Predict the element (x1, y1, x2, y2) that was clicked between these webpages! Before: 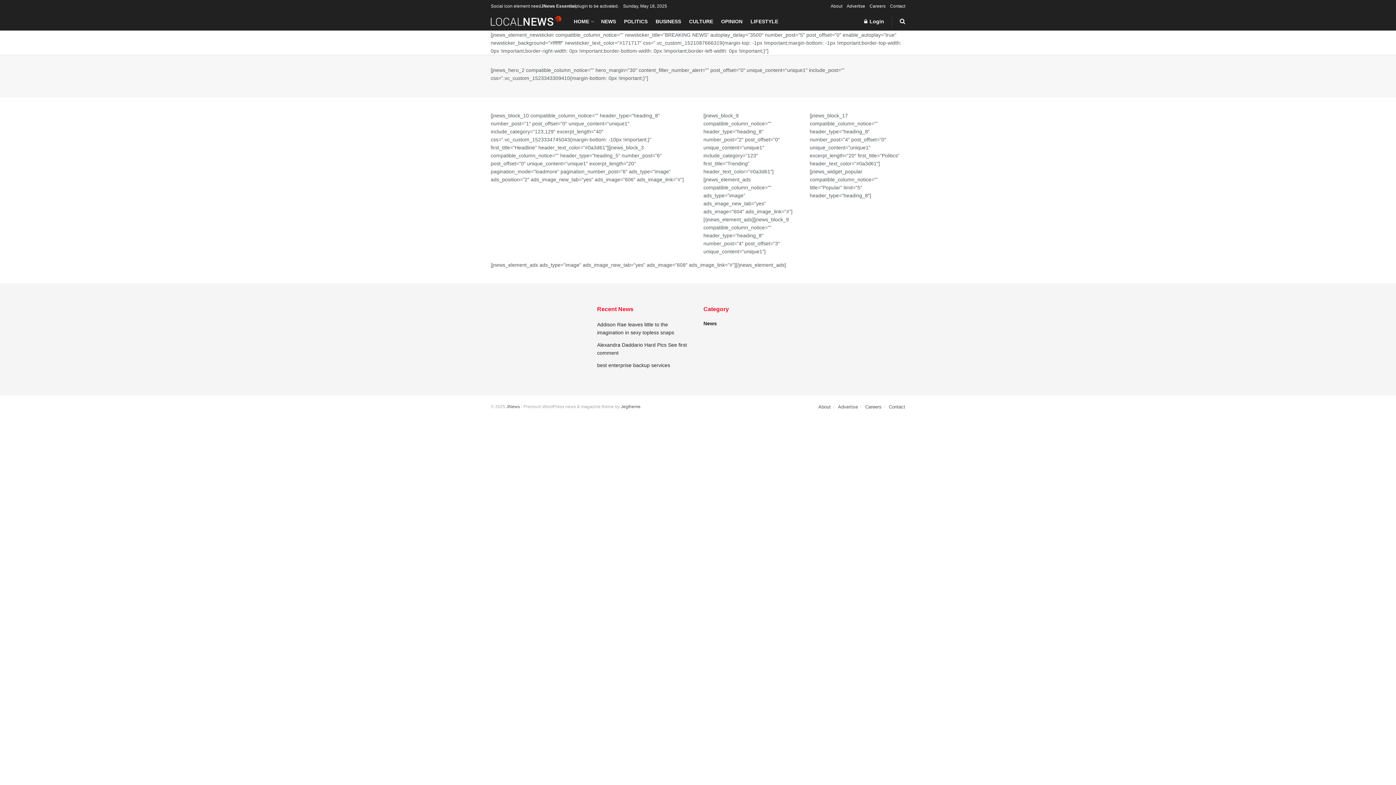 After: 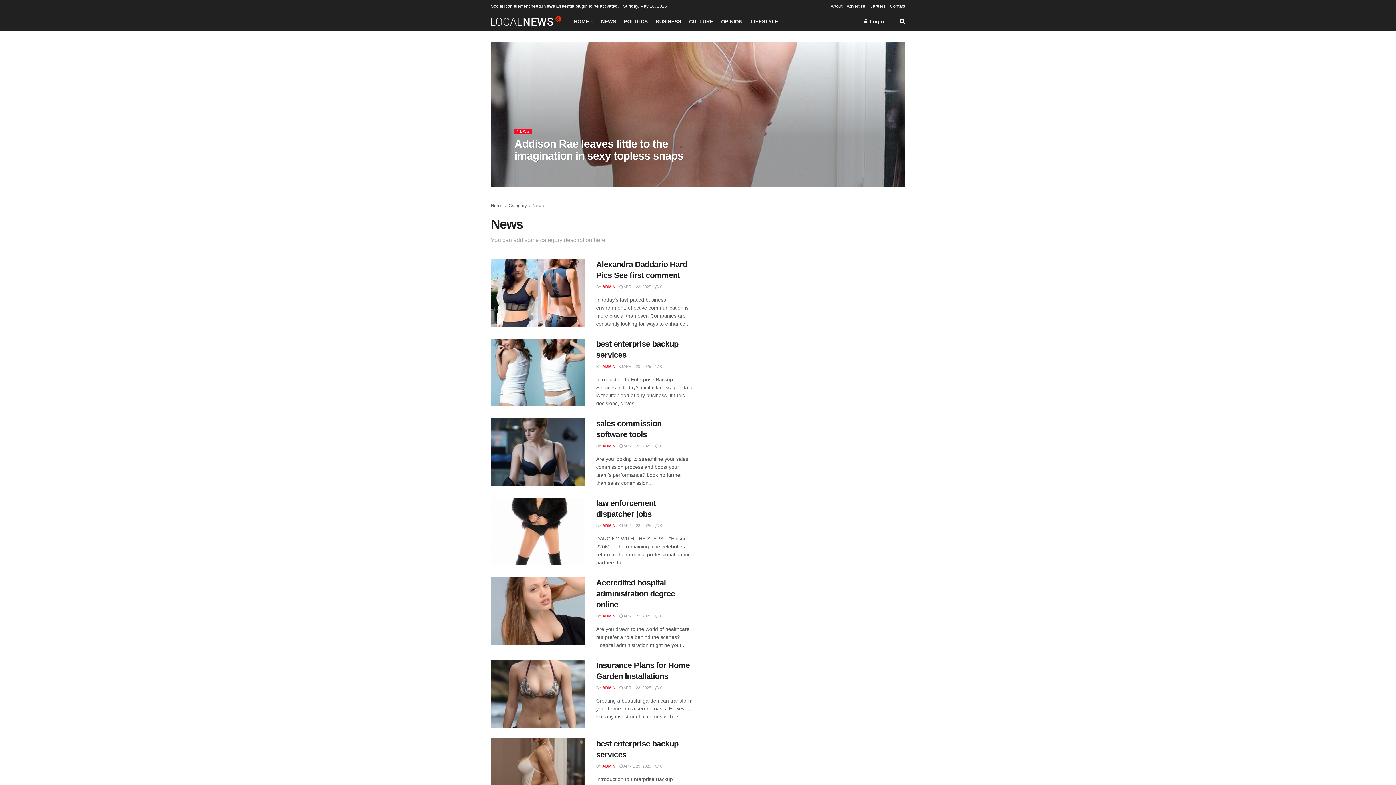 Action: bbox: (703, 320, 717, 326) label: News